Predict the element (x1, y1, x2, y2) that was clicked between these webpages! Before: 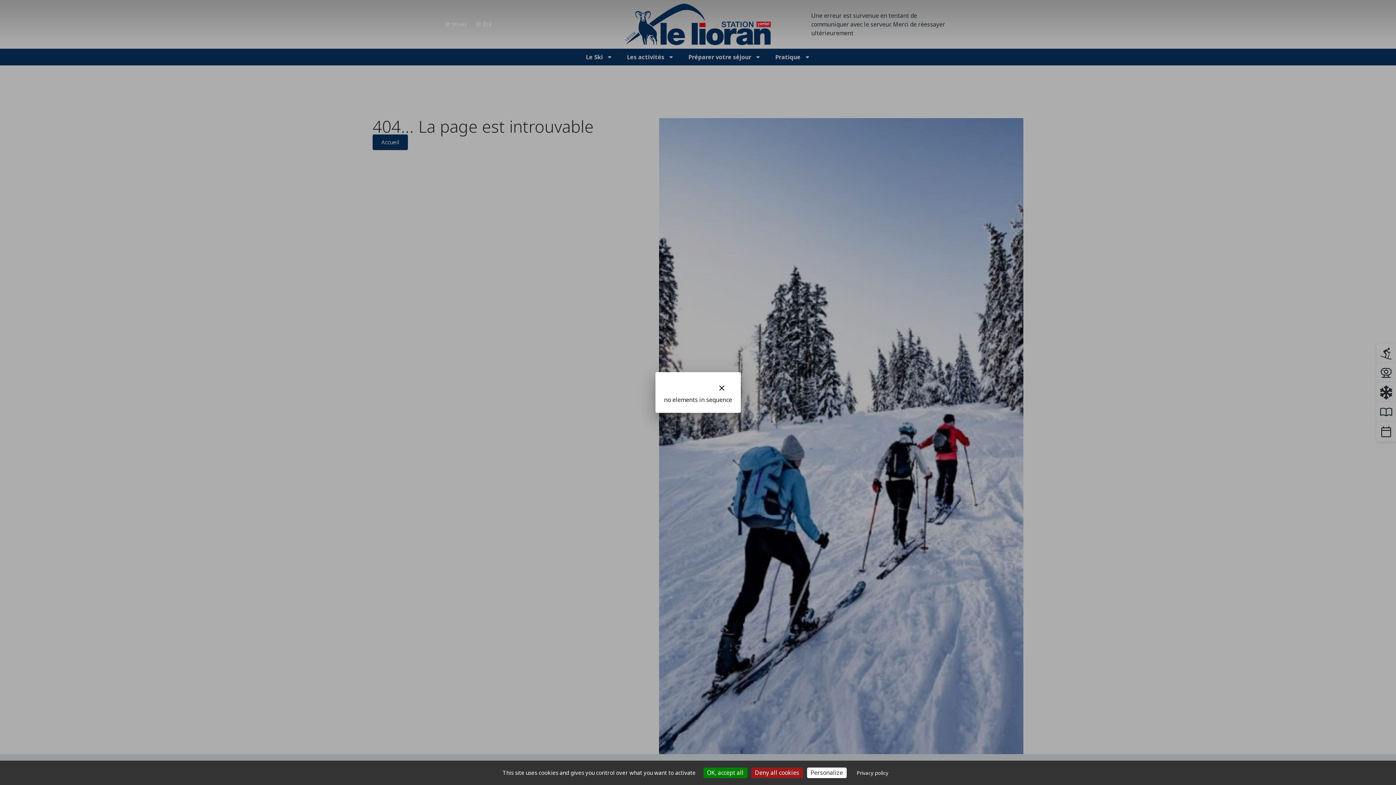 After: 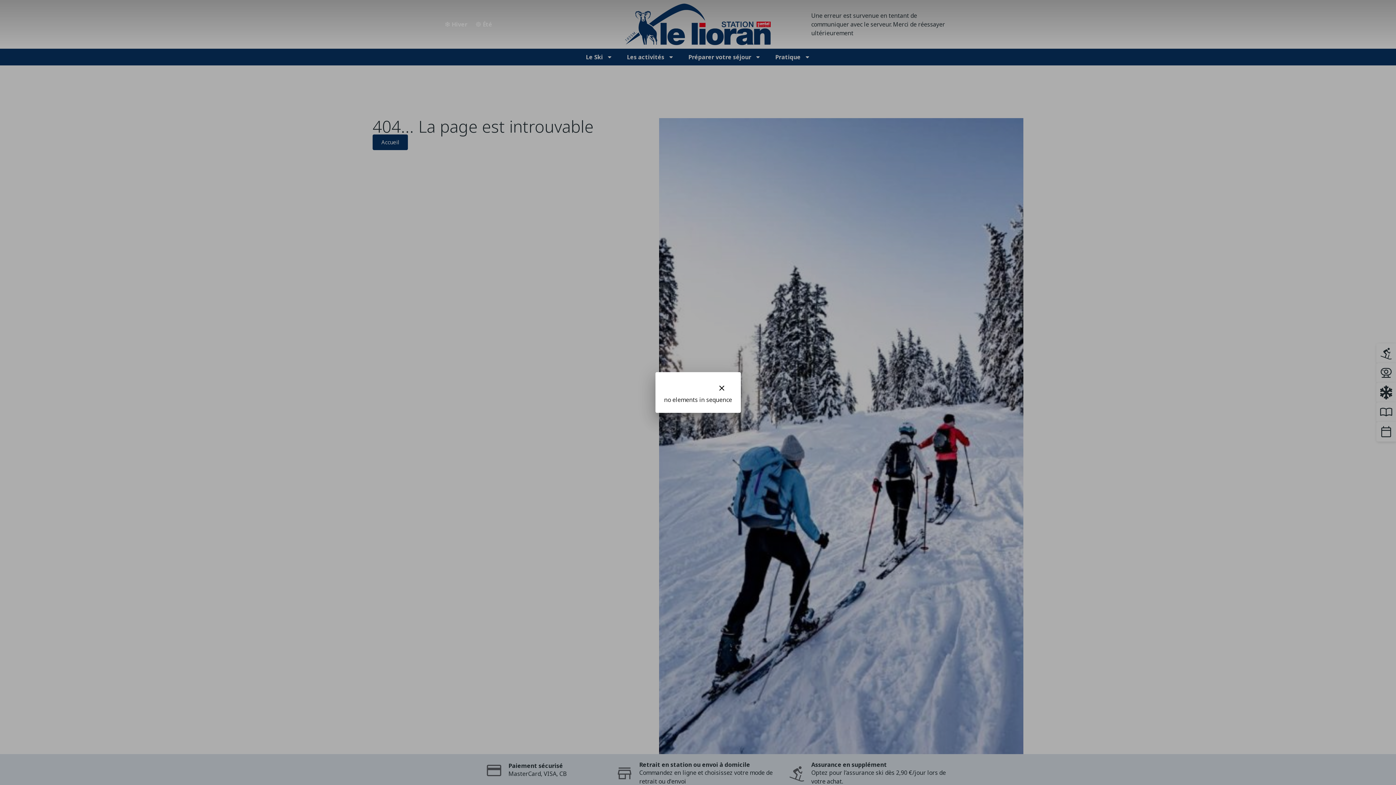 Action: label: Cookies : Deny all cookies bbox: (751, 768, 803, 778)